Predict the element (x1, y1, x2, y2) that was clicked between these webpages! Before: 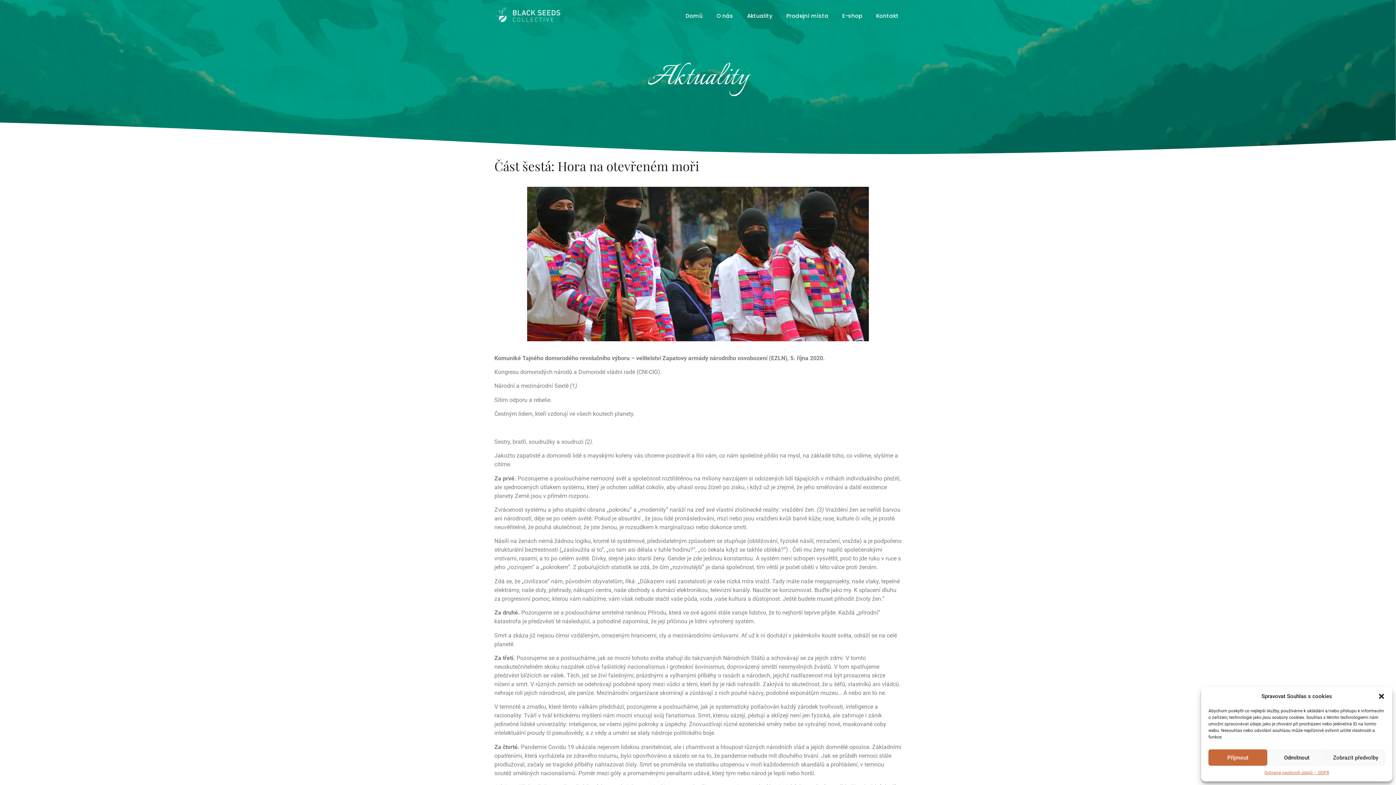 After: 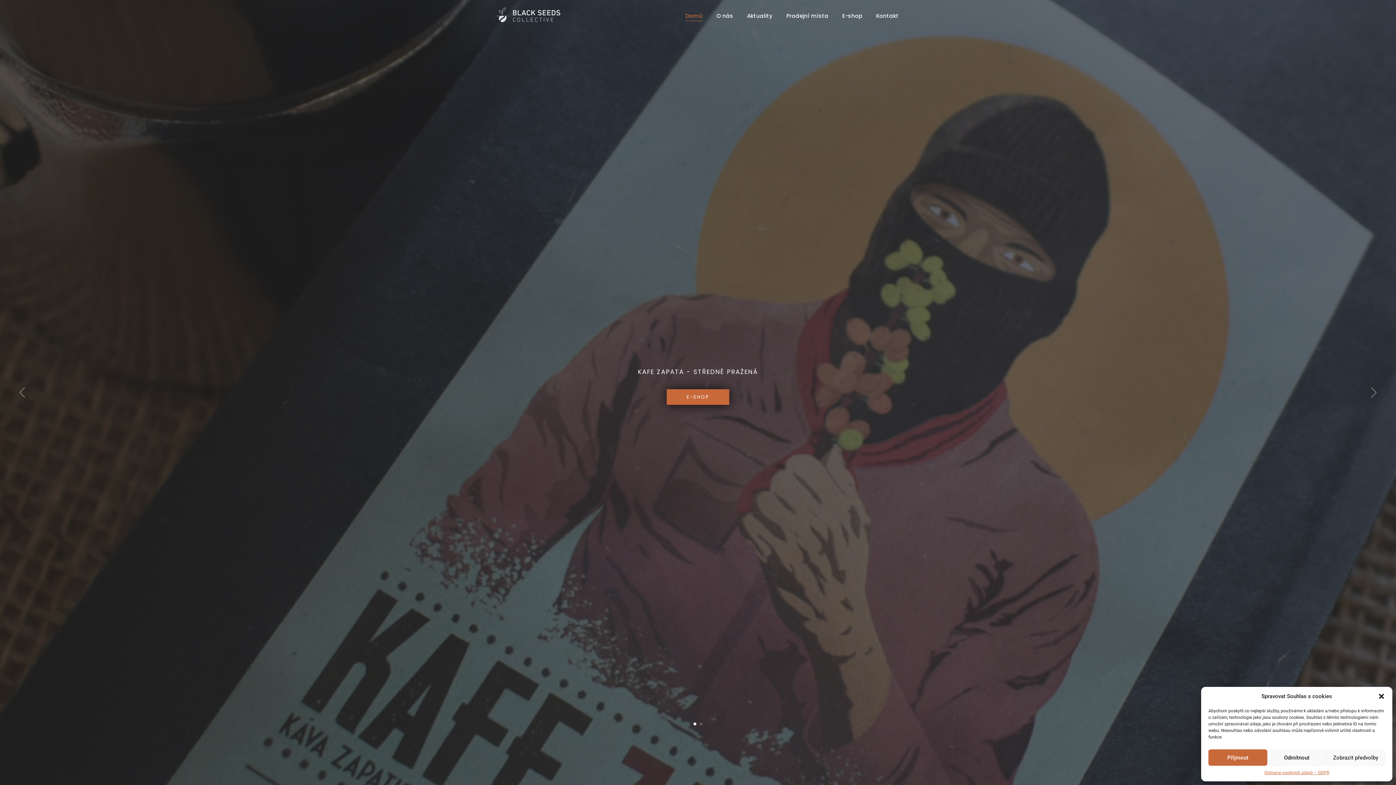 Action: label: Domů bbox: (682, 11, 705, 21)